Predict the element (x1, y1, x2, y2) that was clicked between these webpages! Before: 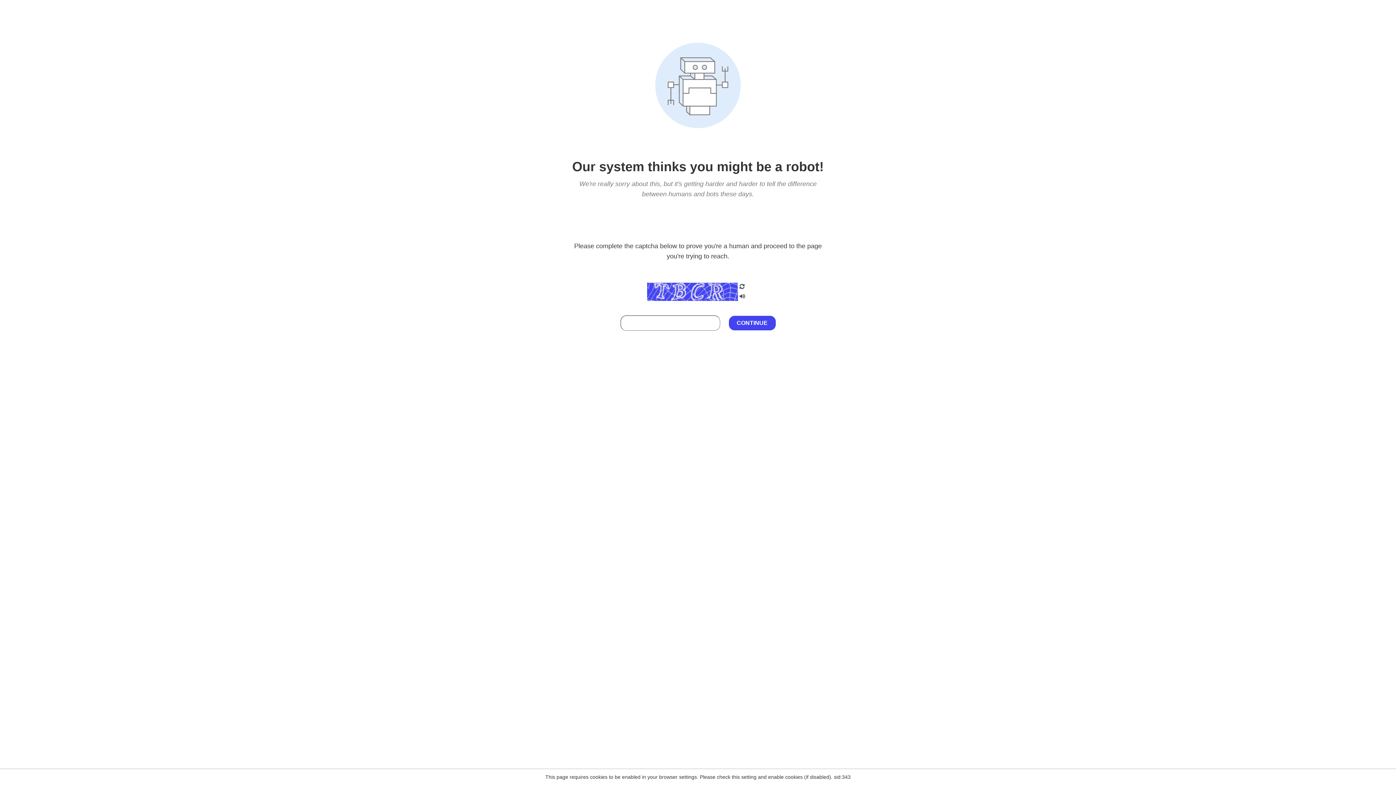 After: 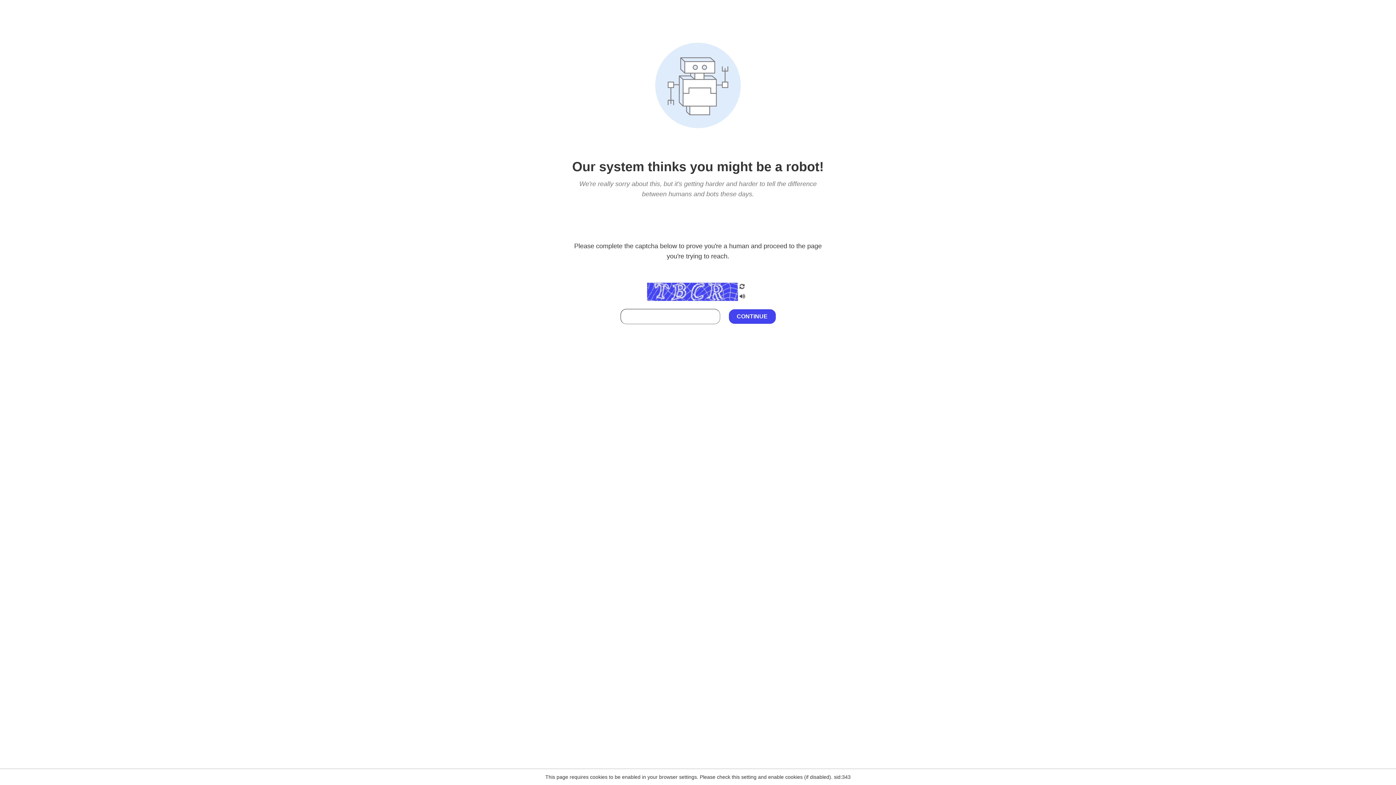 Action: bbox: (738, 212, 746, 219)